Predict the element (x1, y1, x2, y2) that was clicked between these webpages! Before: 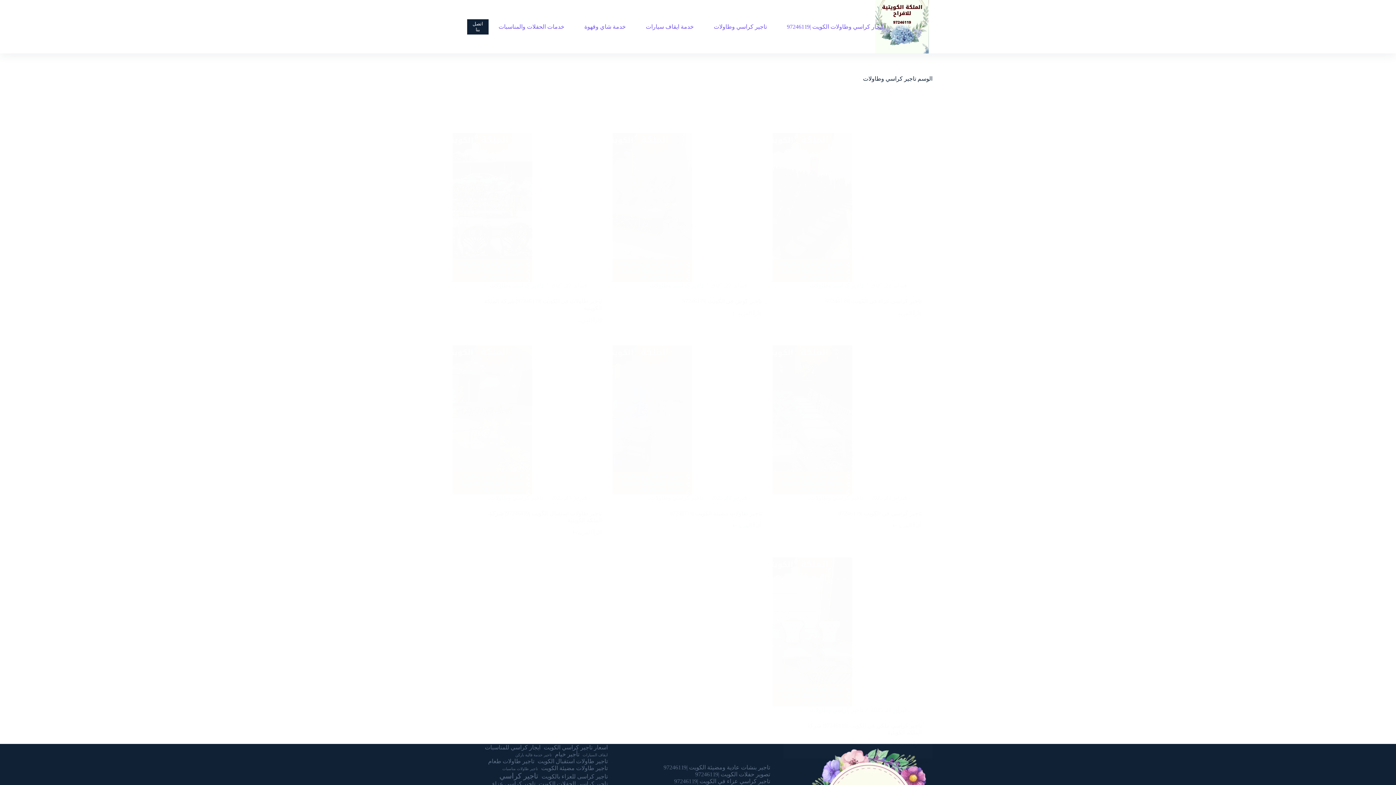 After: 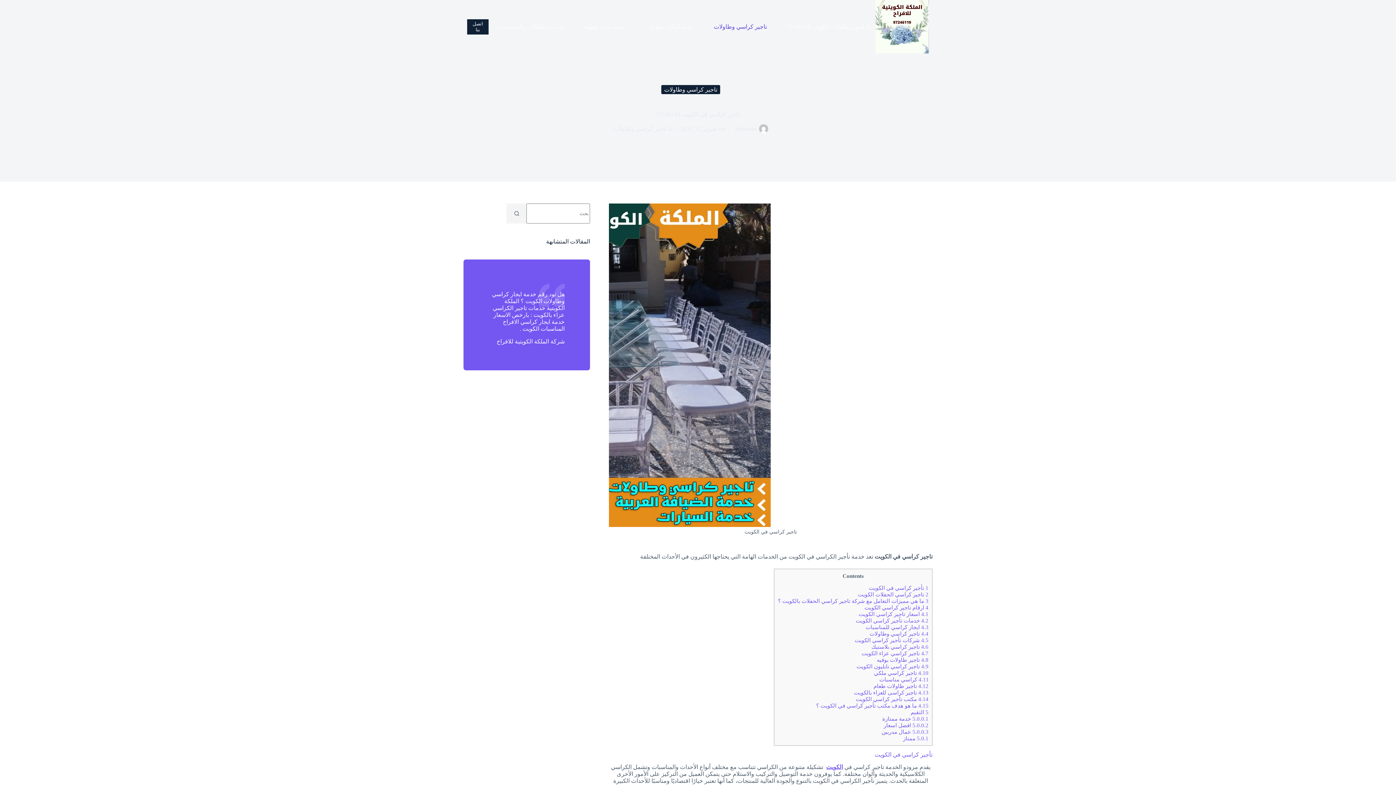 Action: label: تاجير كراسي في الكويت |97246119 bbox: (838, 510, 921, 516)